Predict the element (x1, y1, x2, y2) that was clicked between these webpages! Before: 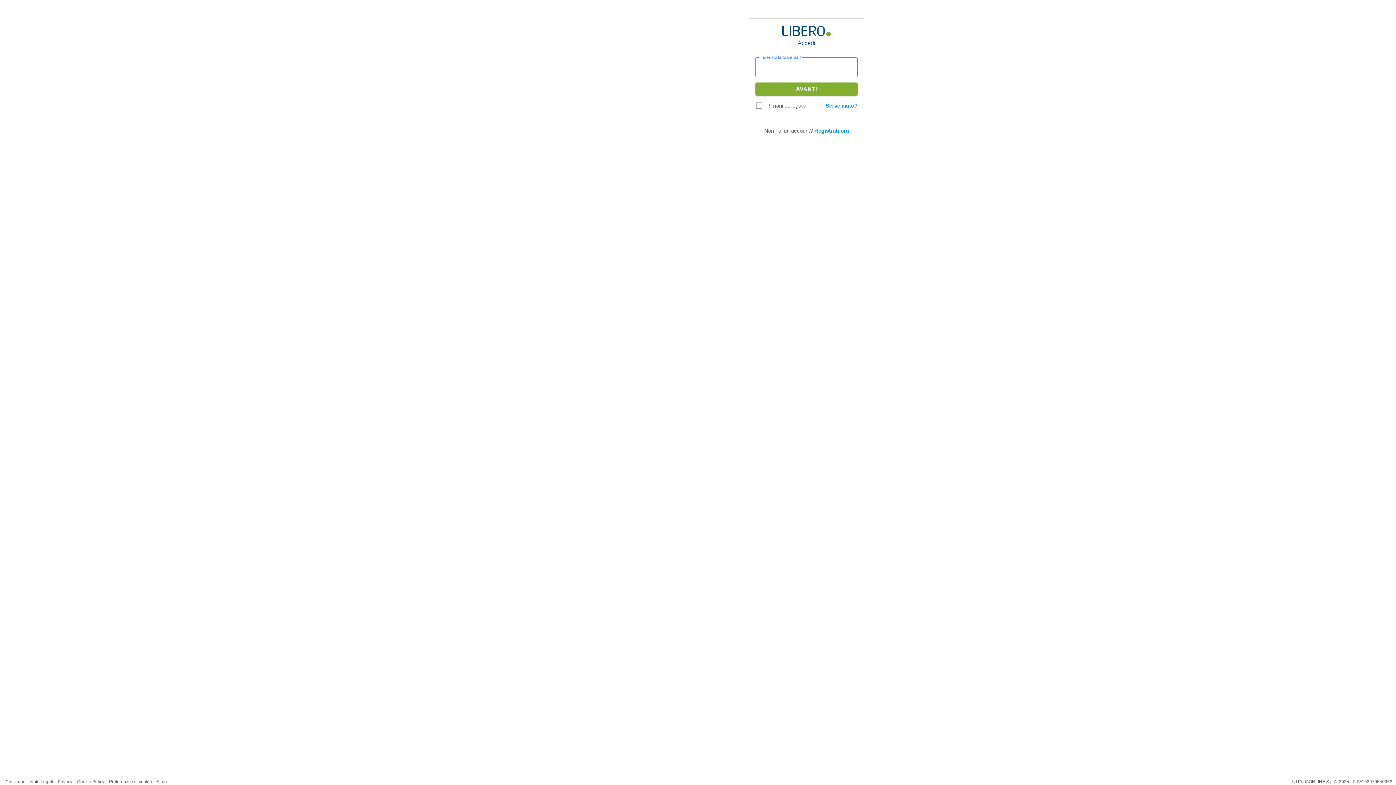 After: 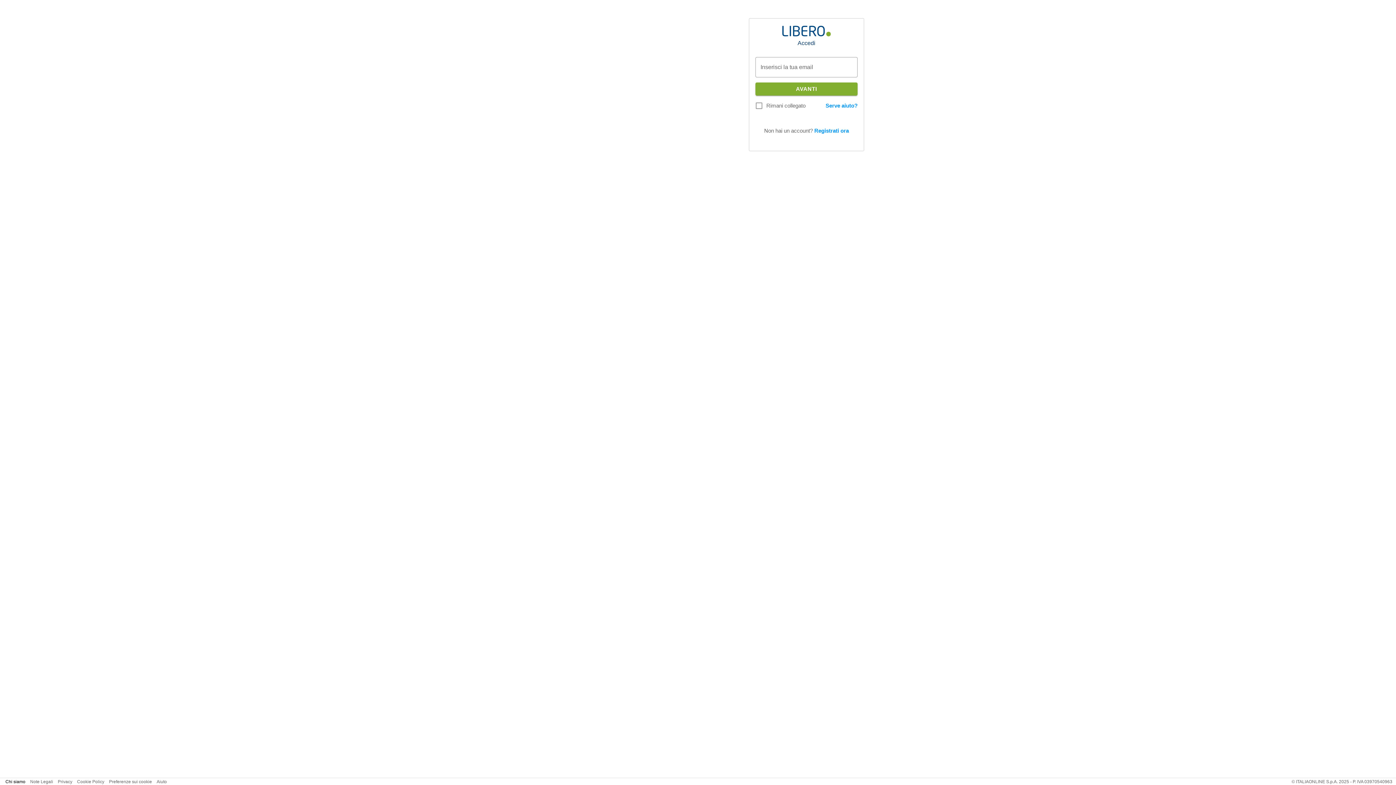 Action: label: Chi siamo bbox: (5, 779, 25, 784)